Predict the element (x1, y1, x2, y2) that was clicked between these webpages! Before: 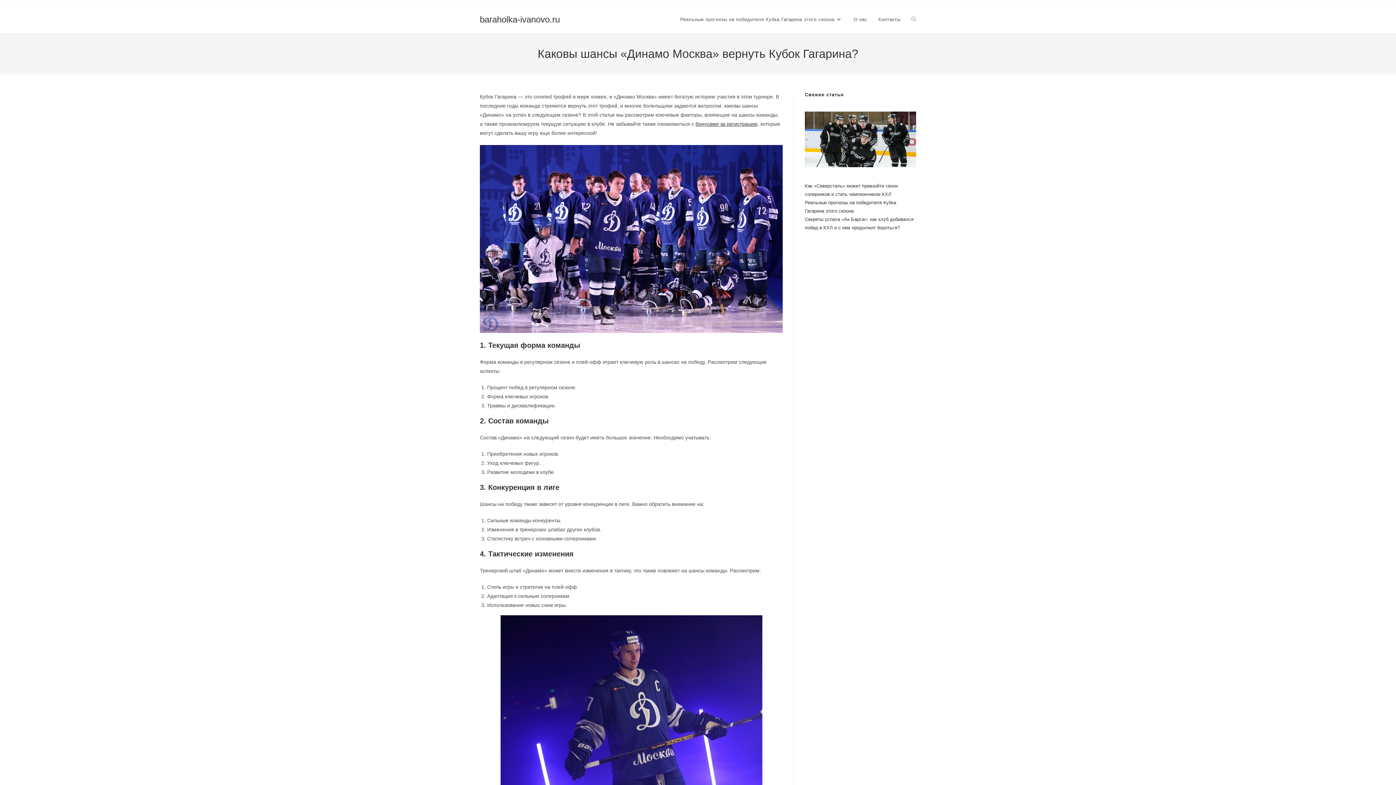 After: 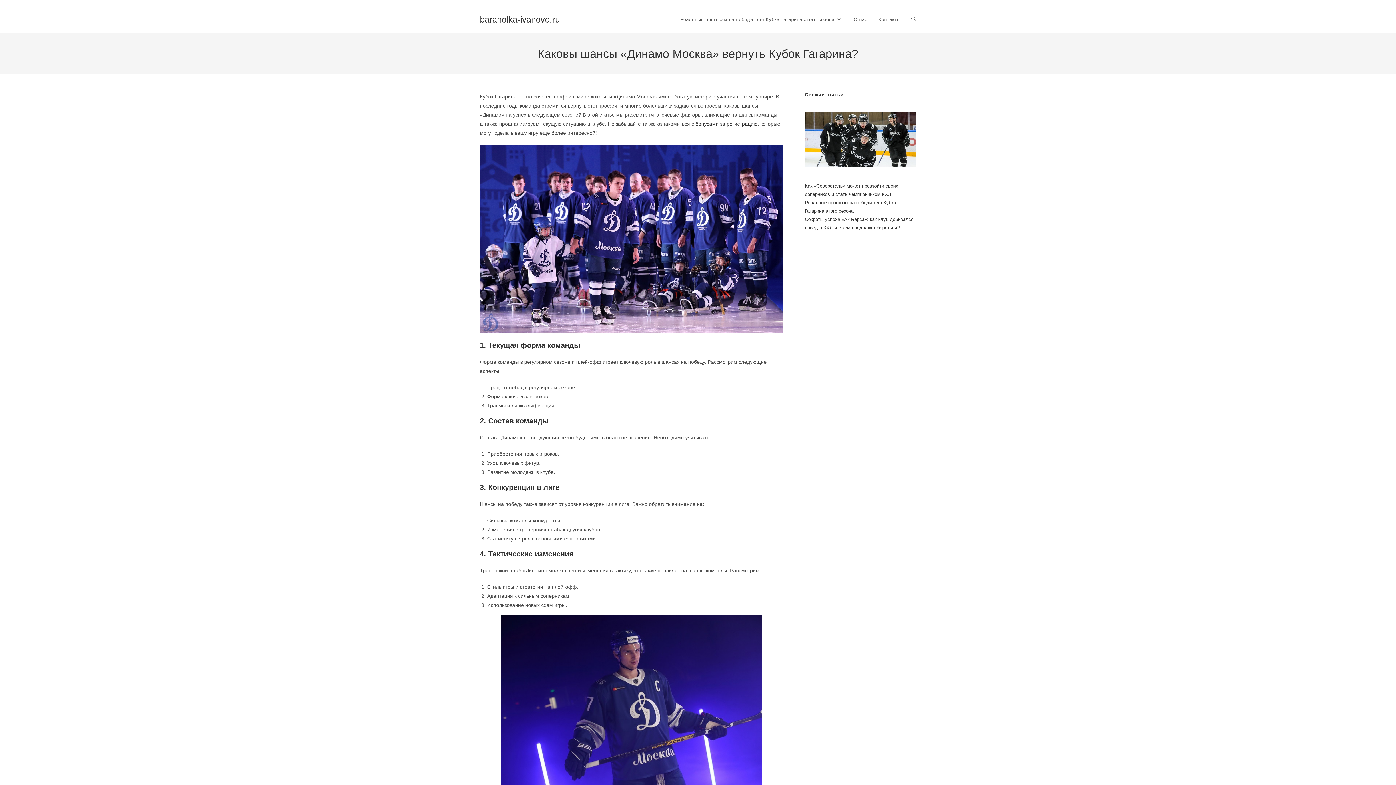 Action: label: baraholka-ivanovo.ru bbox: (480, 14, 560, 24)